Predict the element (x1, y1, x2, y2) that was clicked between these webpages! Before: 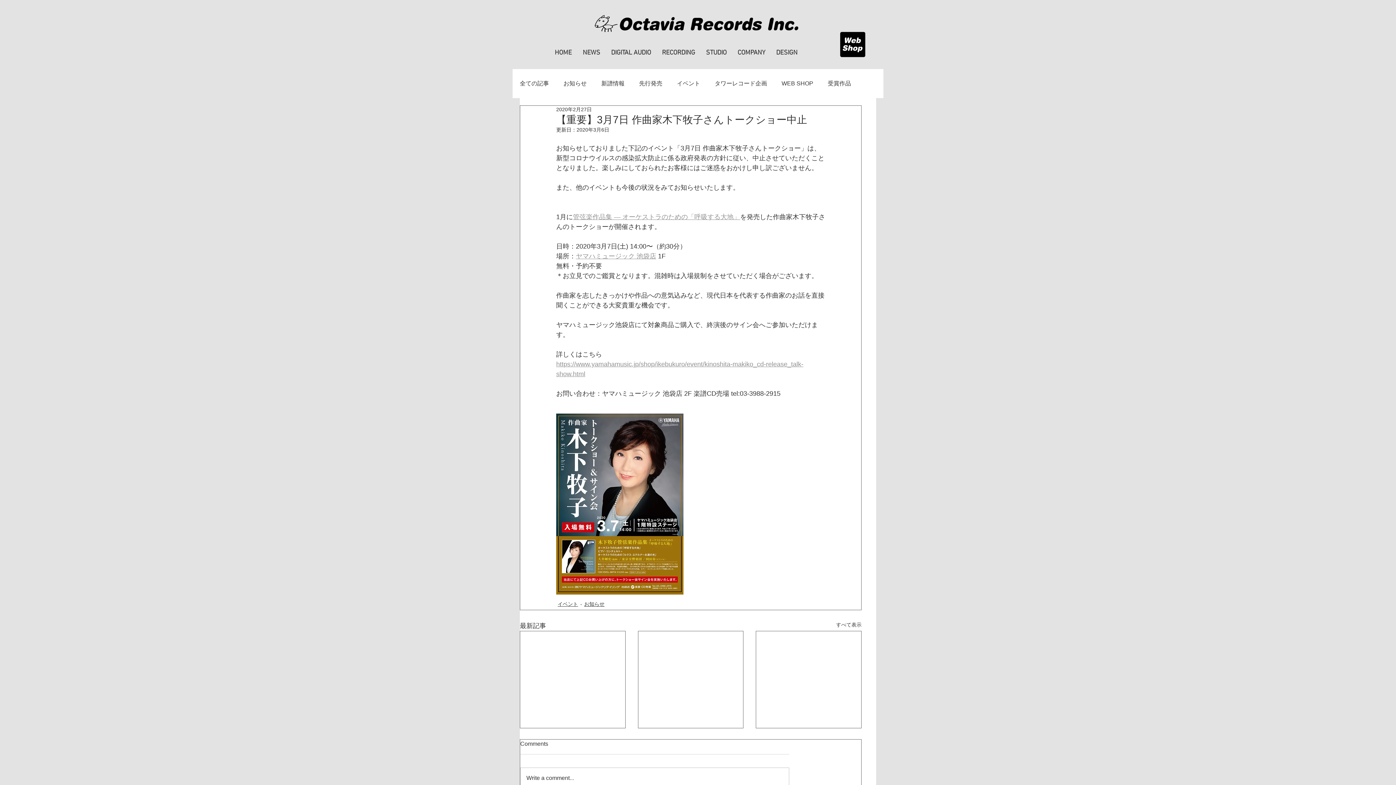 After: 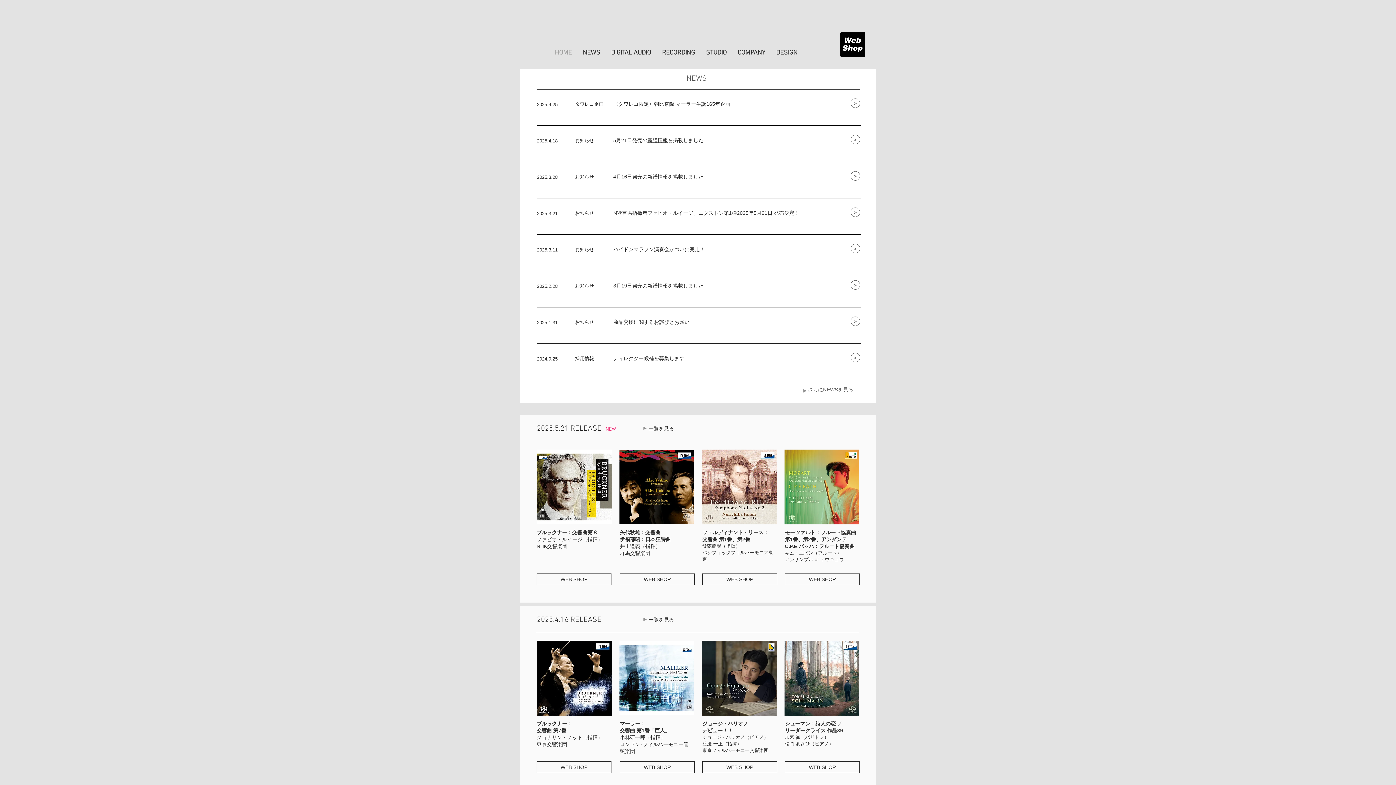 Action: bbox: (589, 14, 804, 34)